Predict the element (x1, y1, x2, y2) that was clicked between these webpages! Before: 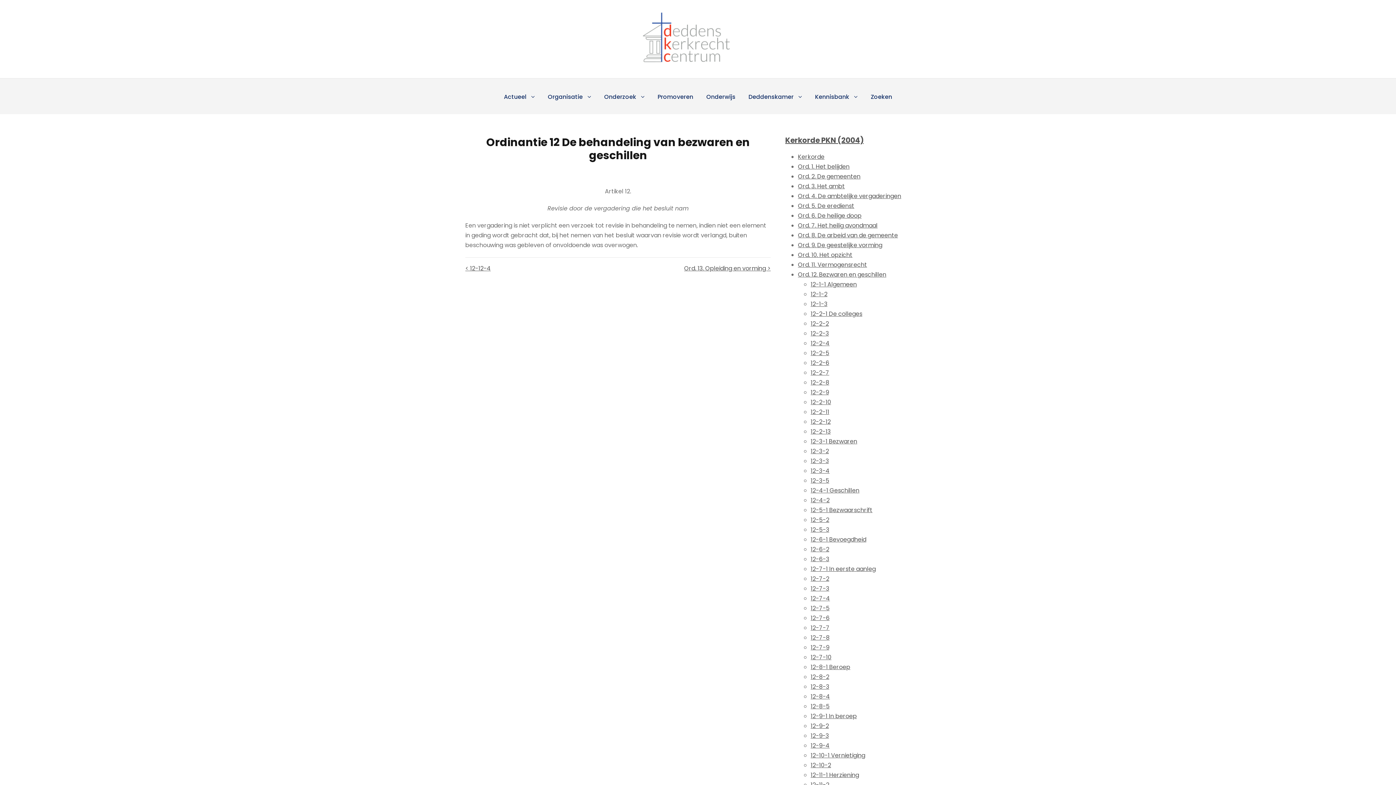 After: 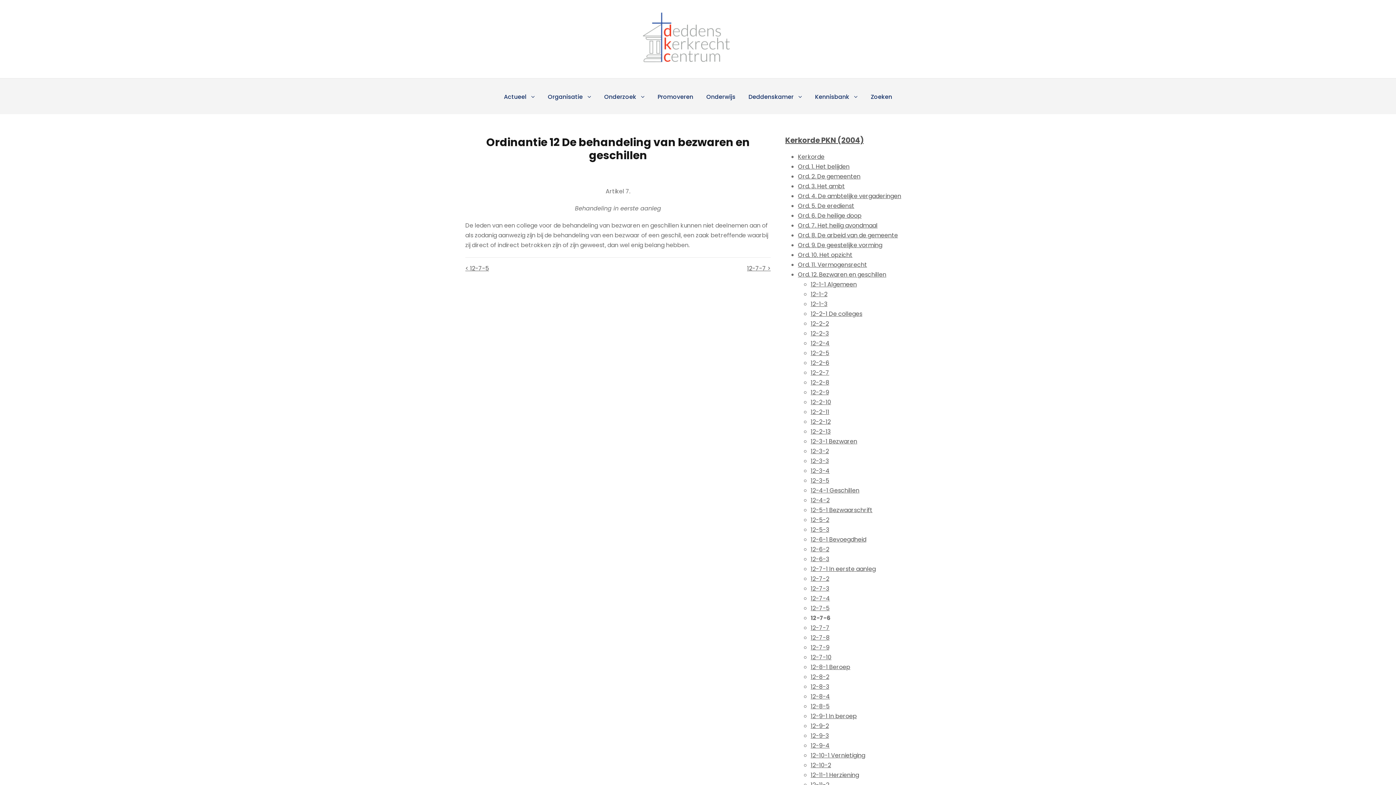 Action: label: 12-7-6 bbox: (810, 614, 829, 622)